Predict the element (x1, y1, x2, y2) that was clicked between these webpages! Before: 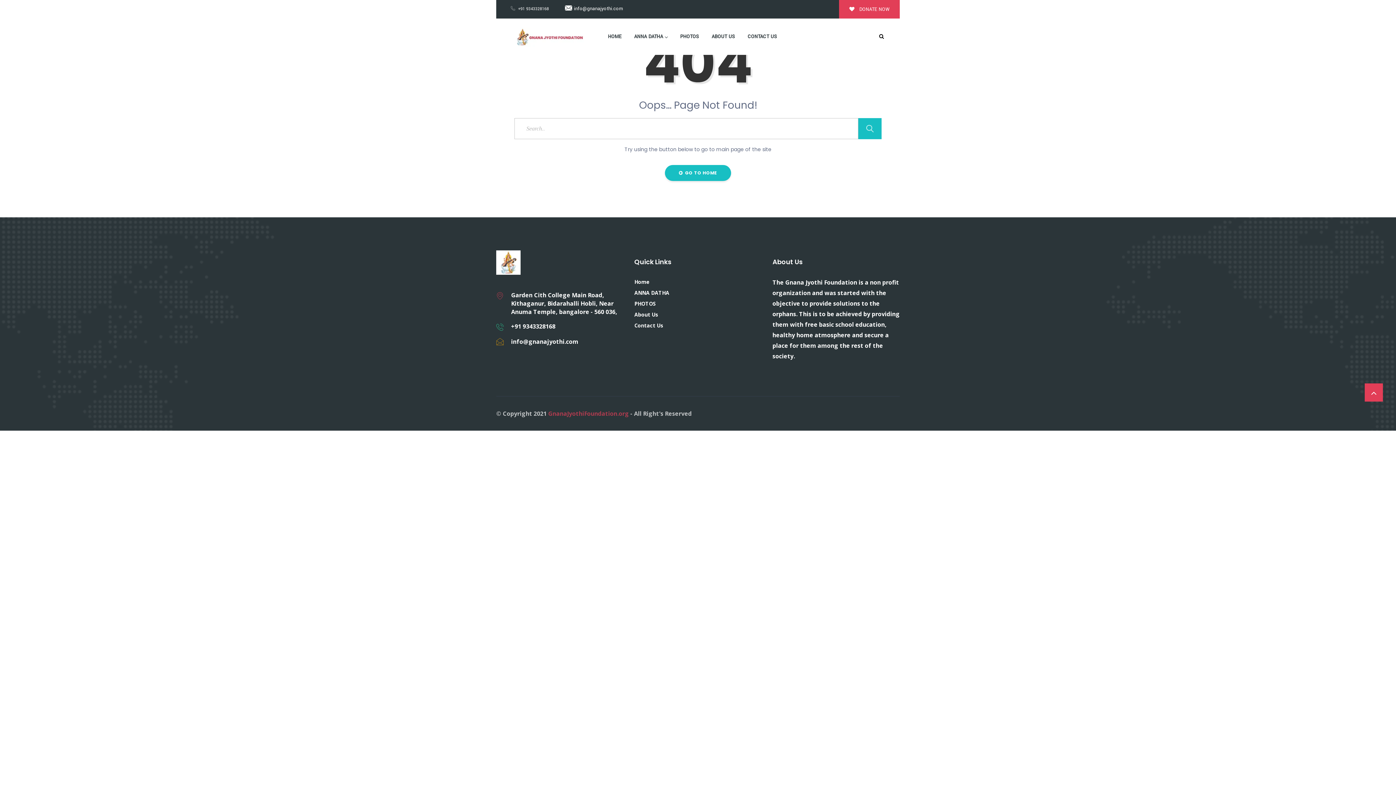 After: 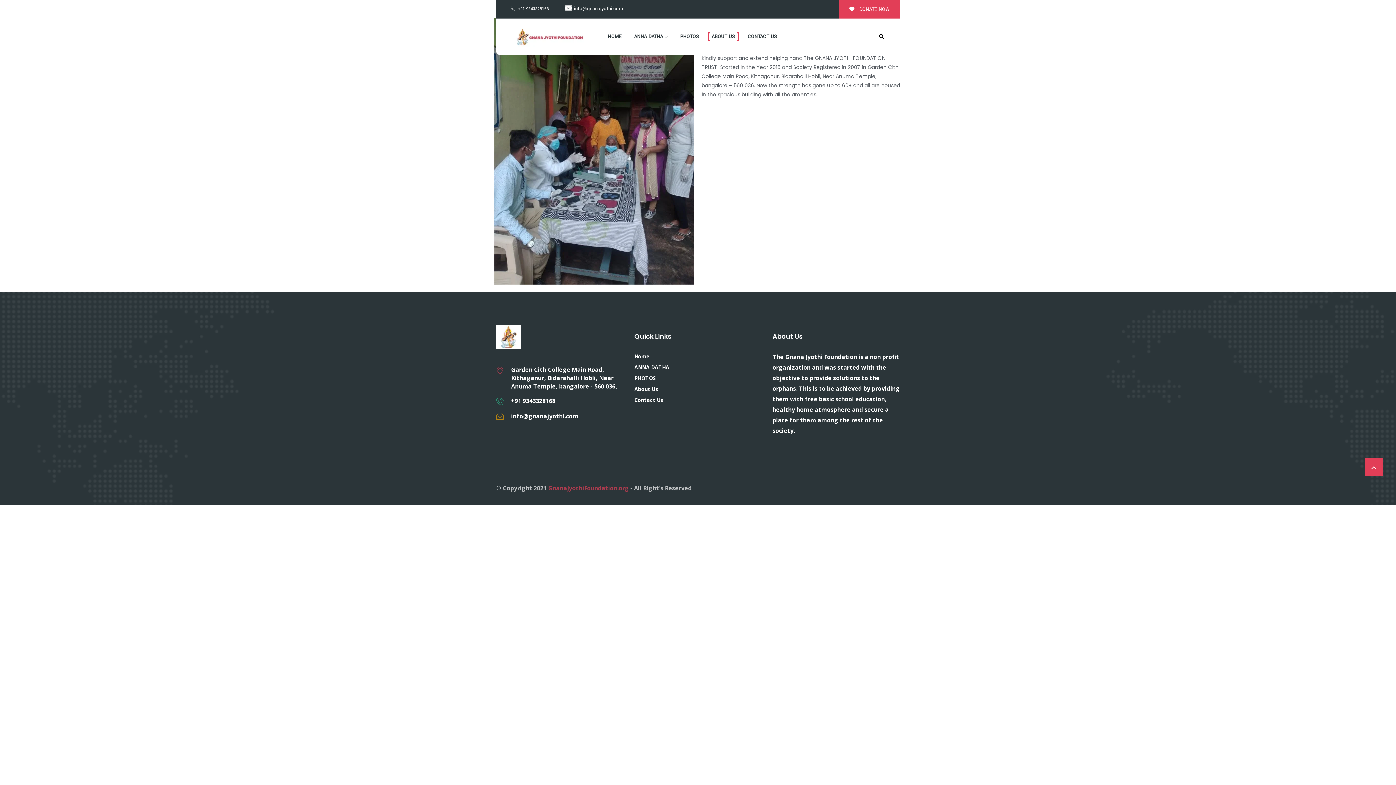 Action: label: ABOUT US bbox: (708, 18, 738, 54)